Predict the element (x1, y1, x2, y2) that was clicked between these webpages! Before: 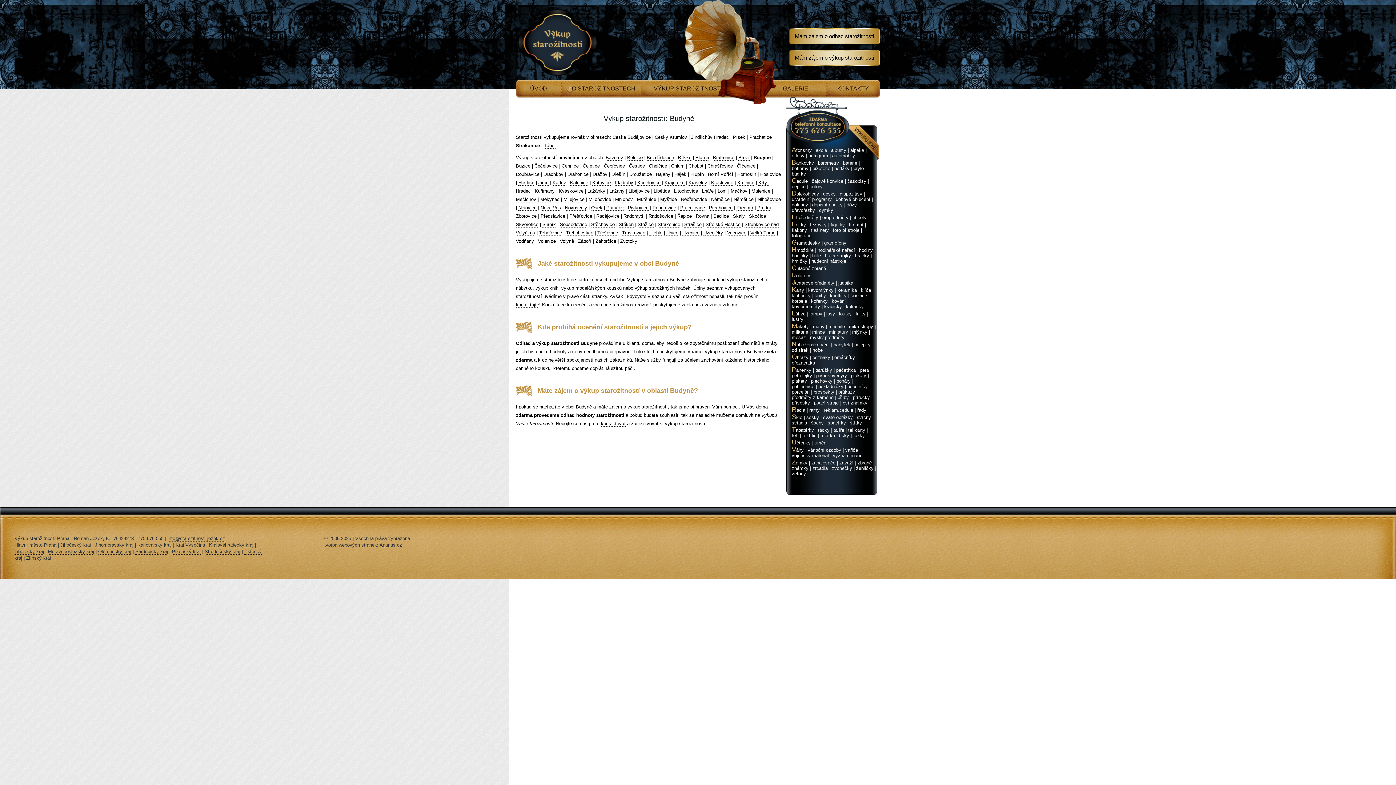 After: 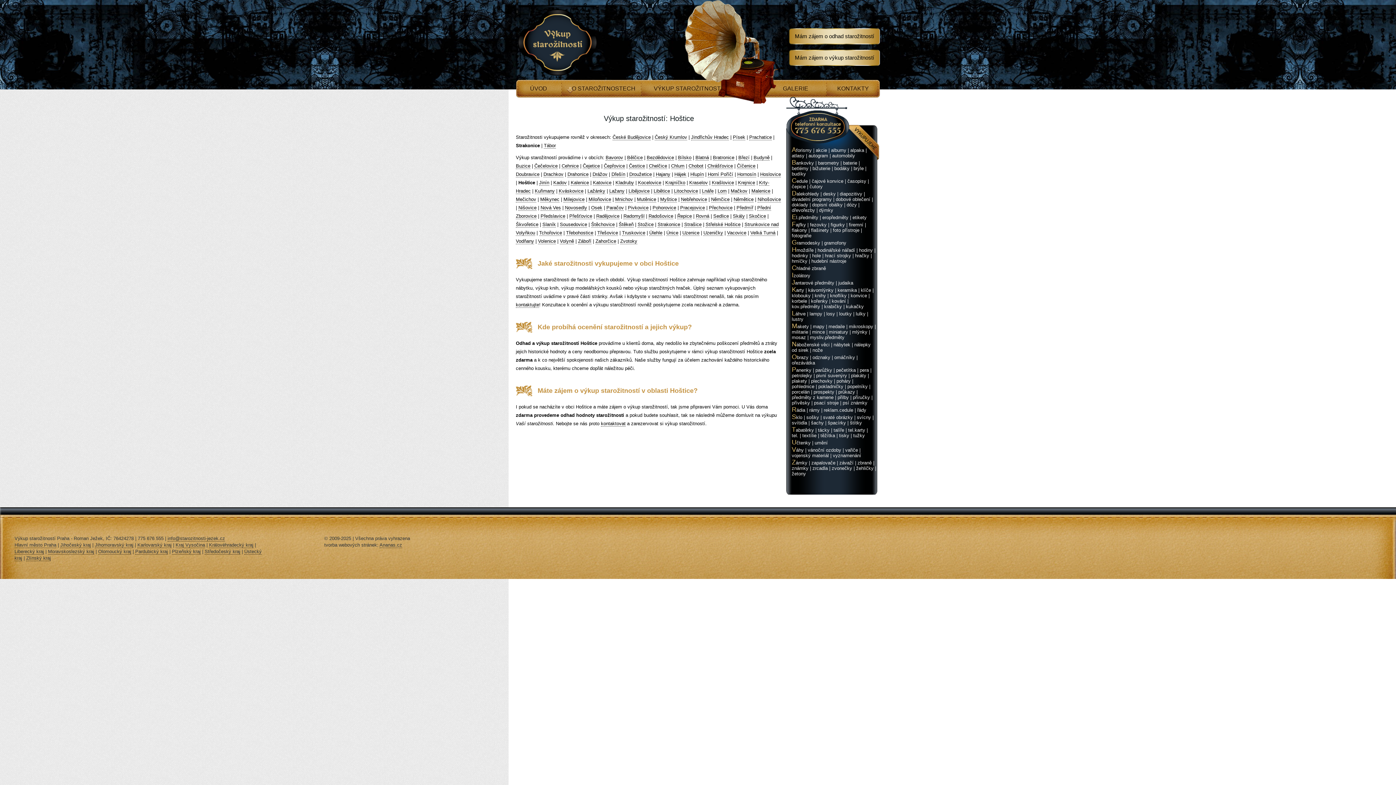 Action: bbox: (518, 180, 534, 185) label: Hoštice